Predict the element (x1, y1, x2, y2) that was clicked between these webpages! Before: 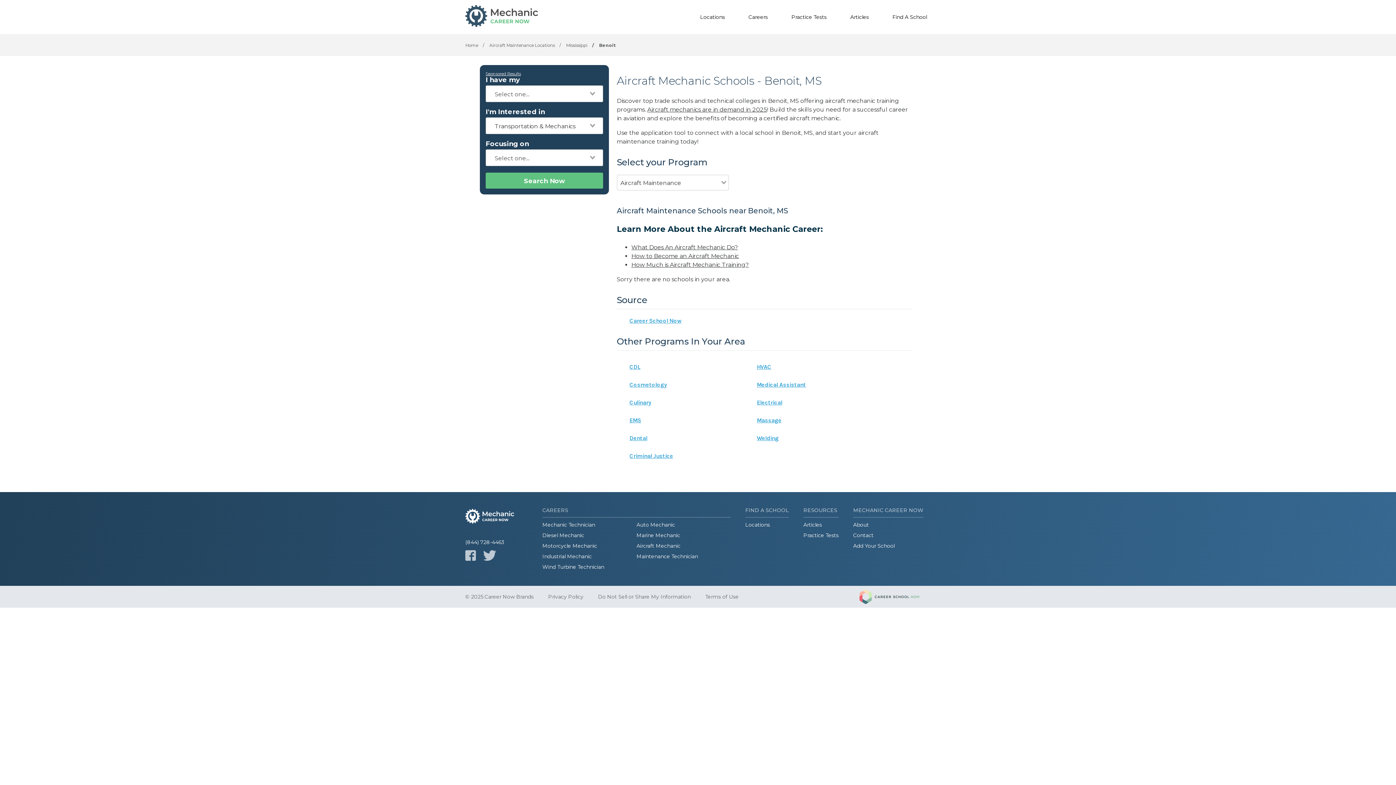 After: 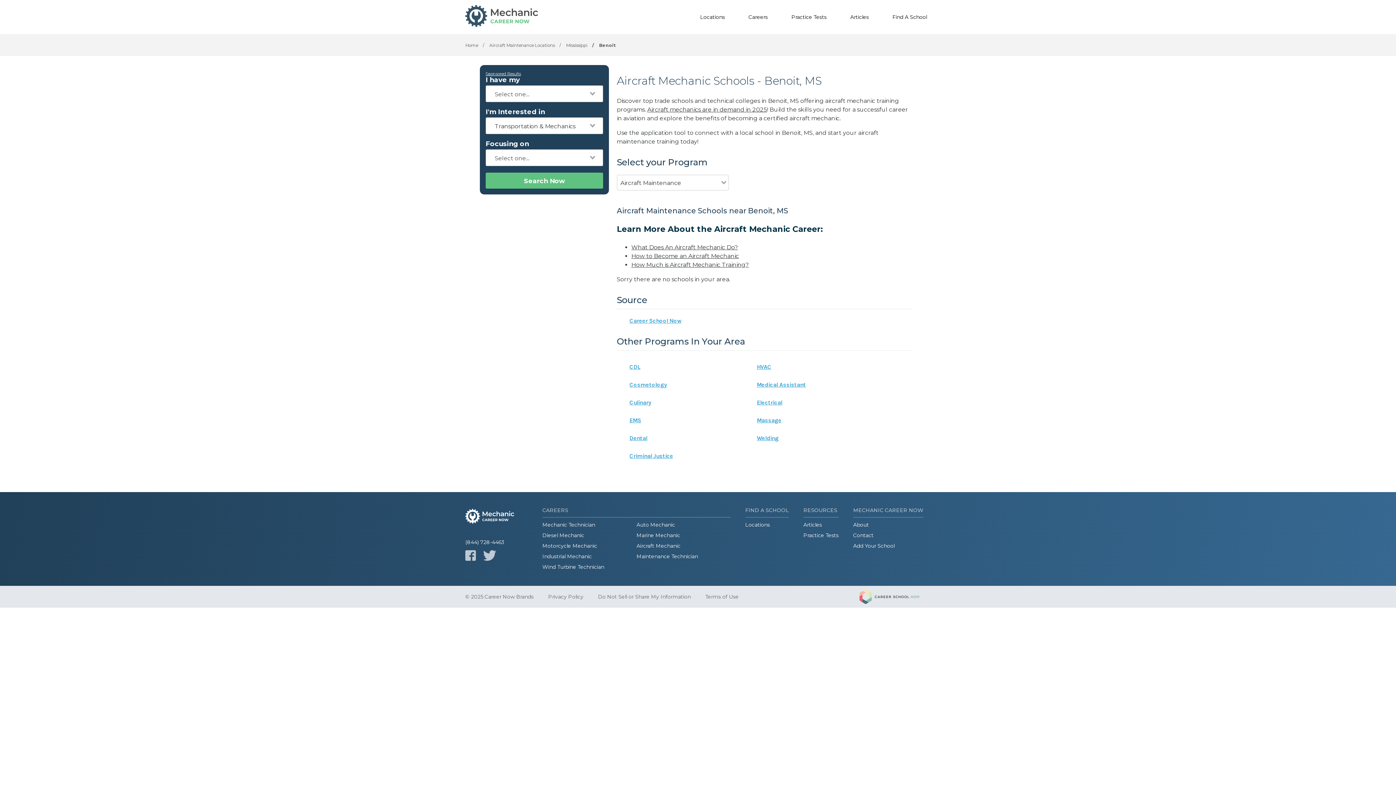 Action: bbox: (757, 429, 778, 447)